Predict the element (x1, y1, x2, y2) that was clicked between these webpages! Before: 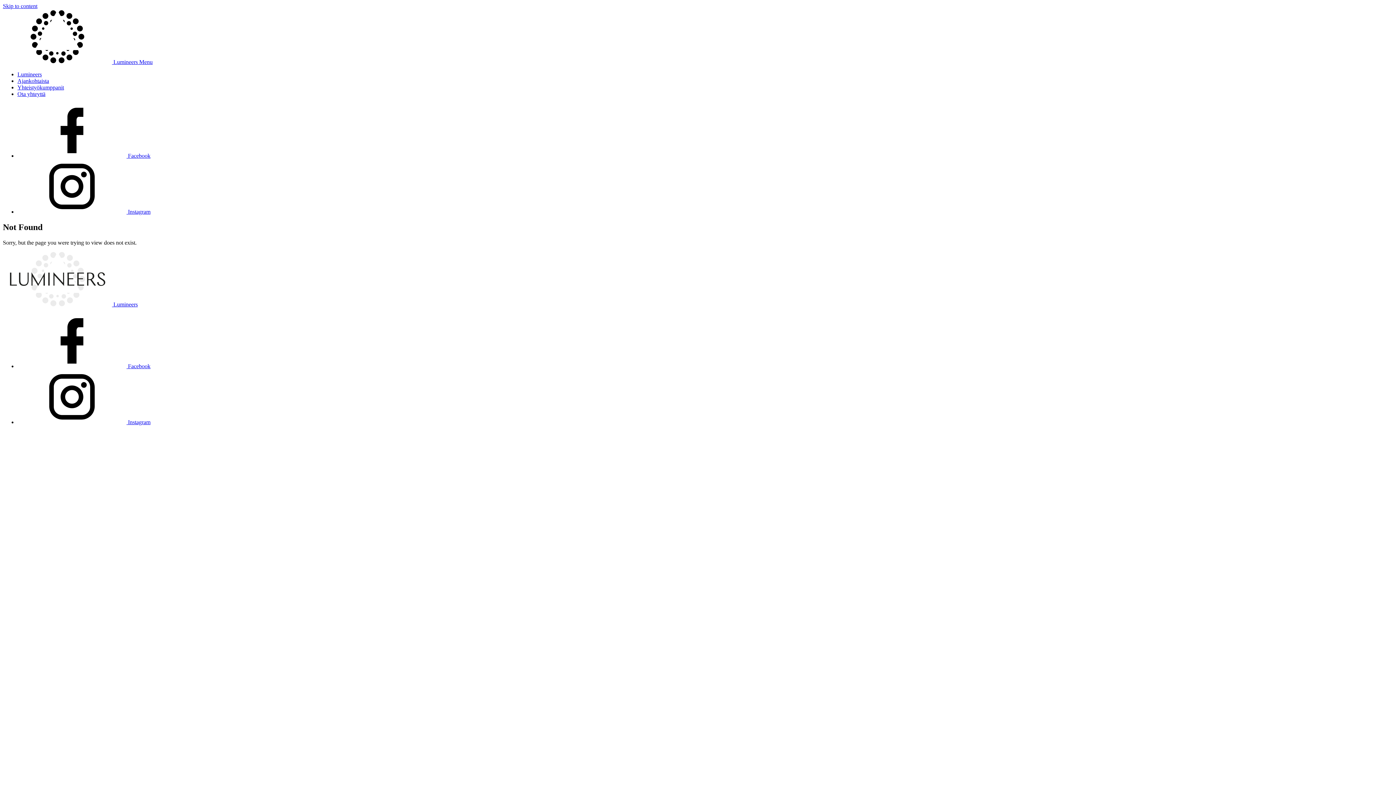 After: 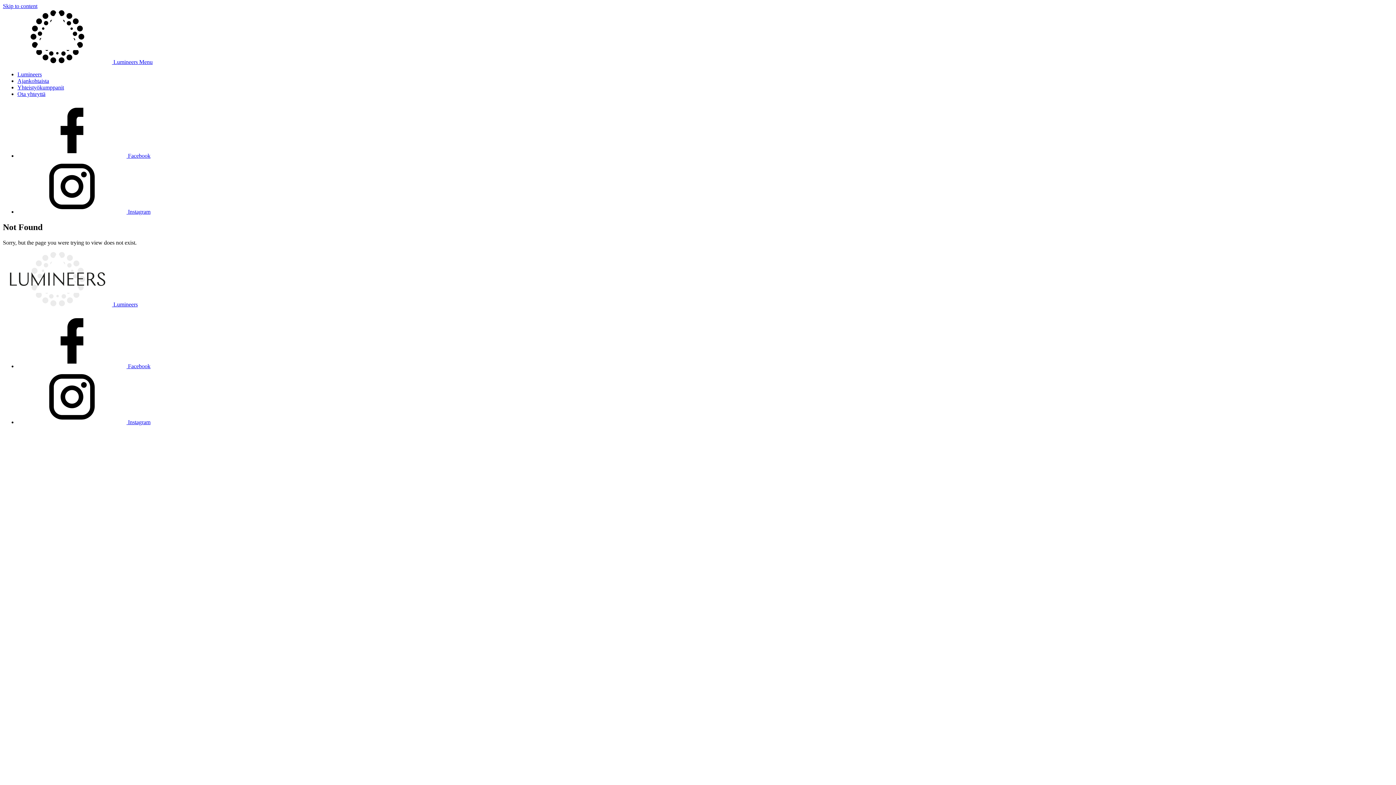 Action: label:  Facebook bbox: (17, 363, 150, 369)